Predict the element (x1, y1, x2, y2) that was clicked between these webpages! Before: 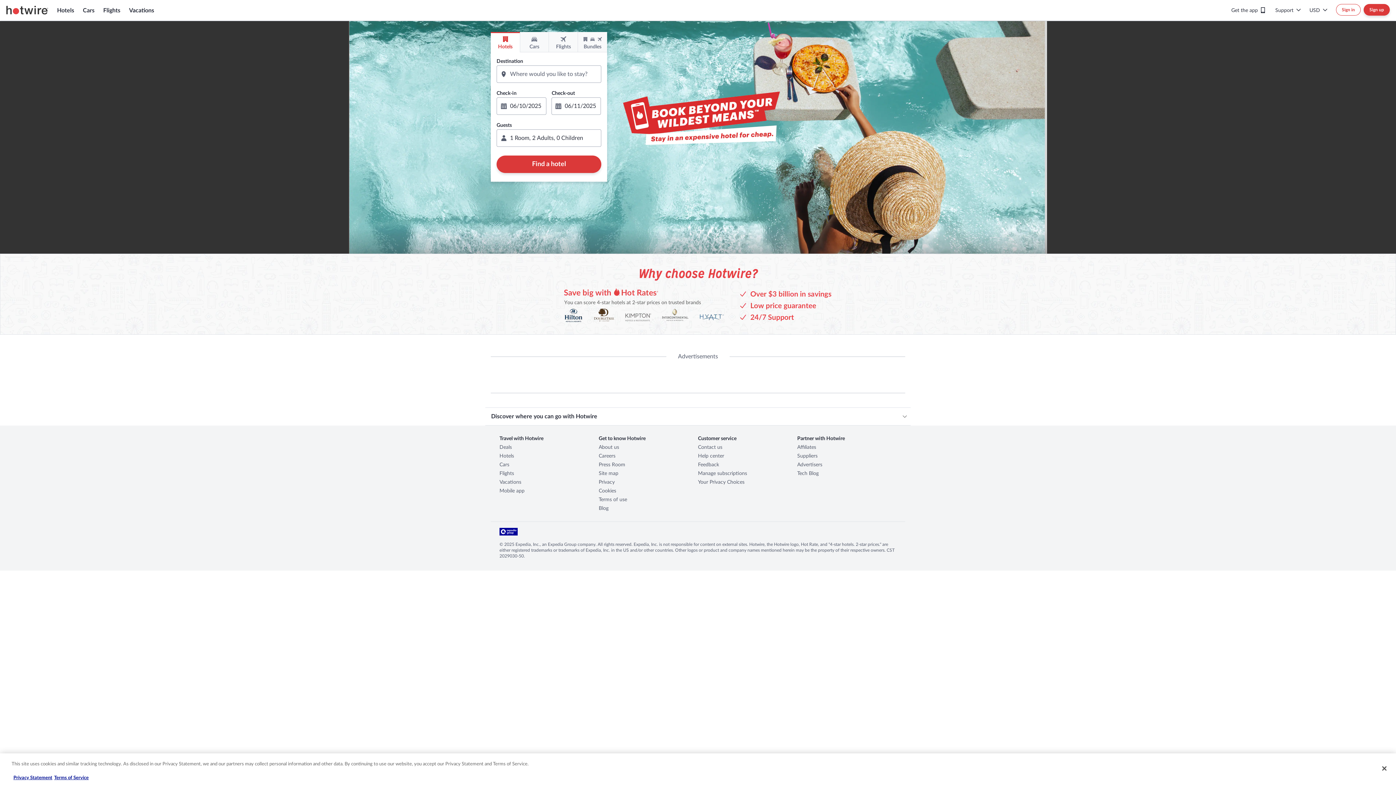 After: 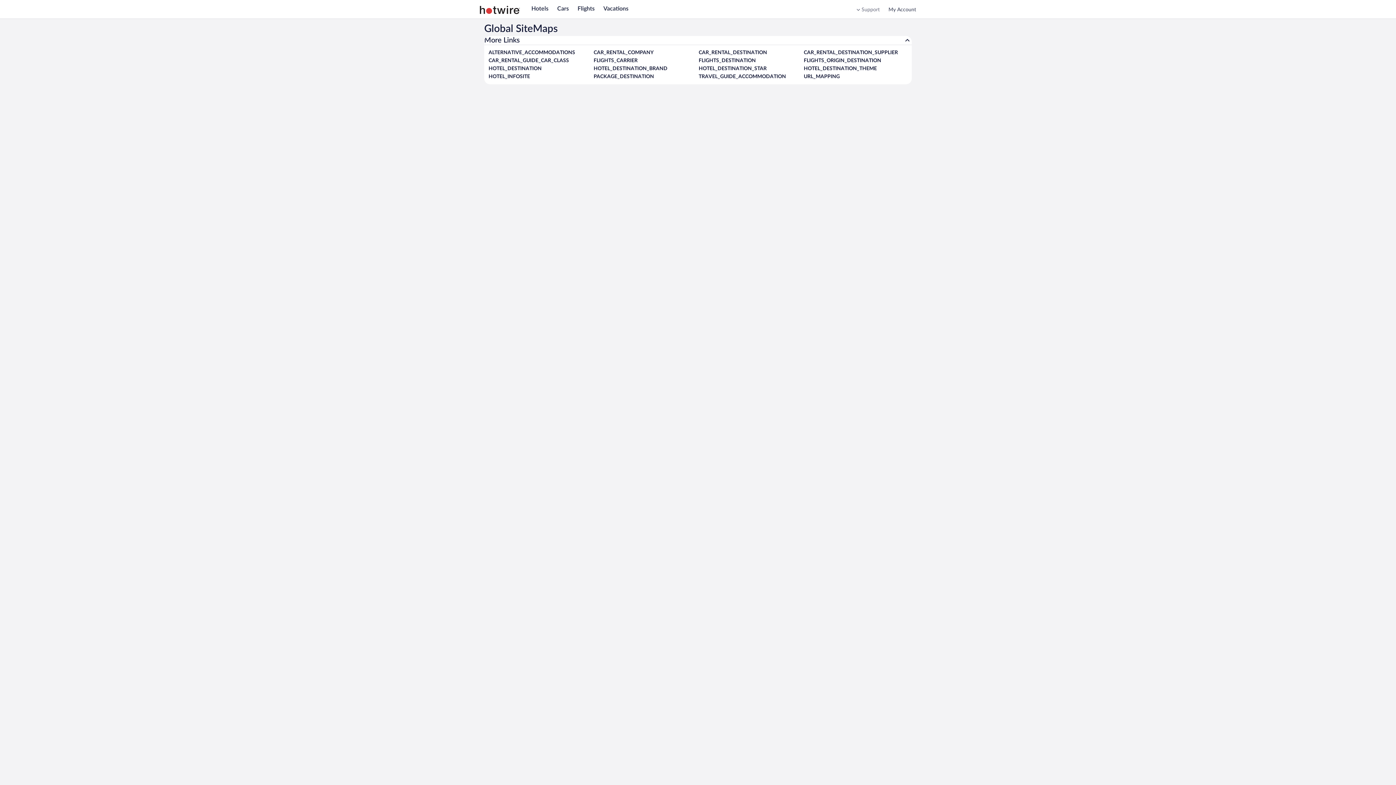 Action: bbox: (598, 470, 625, 477) label: Site map